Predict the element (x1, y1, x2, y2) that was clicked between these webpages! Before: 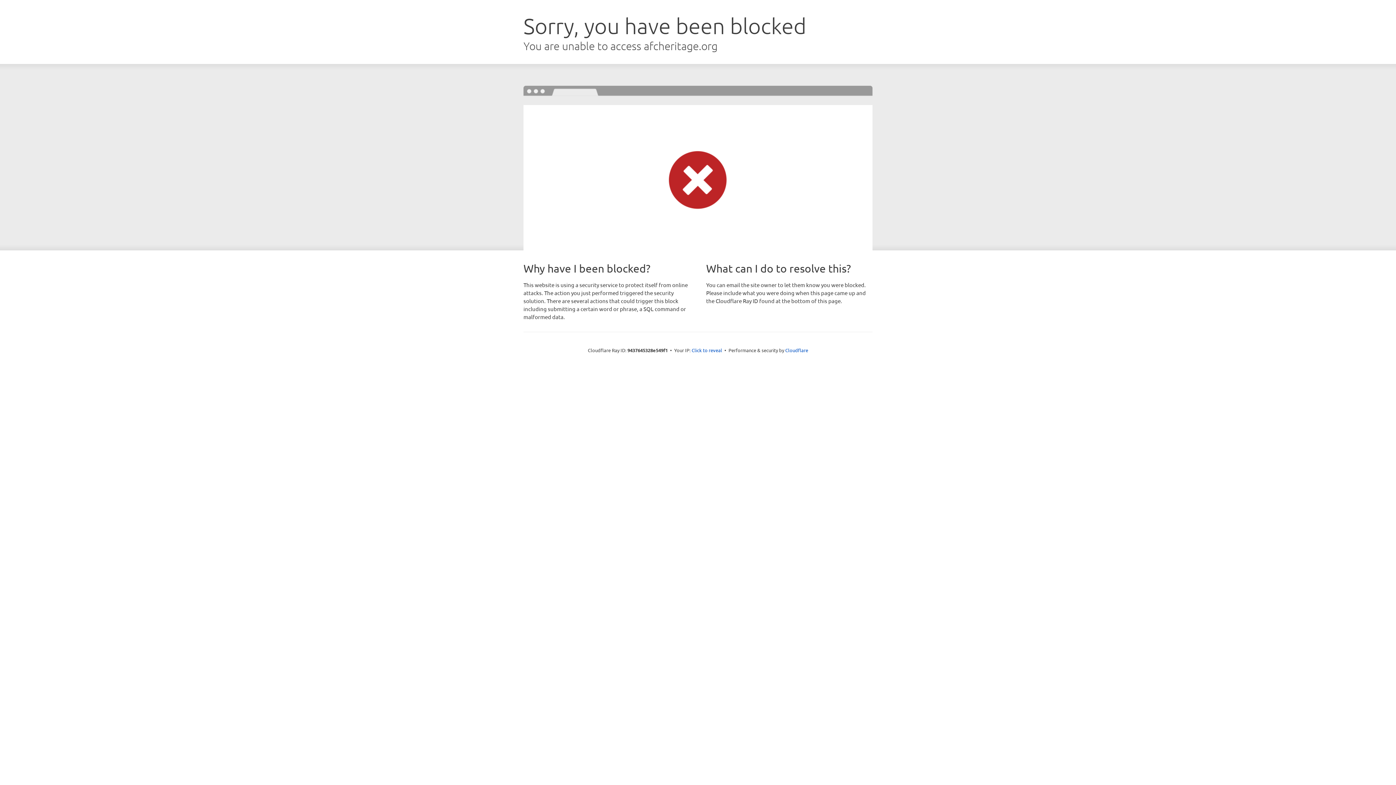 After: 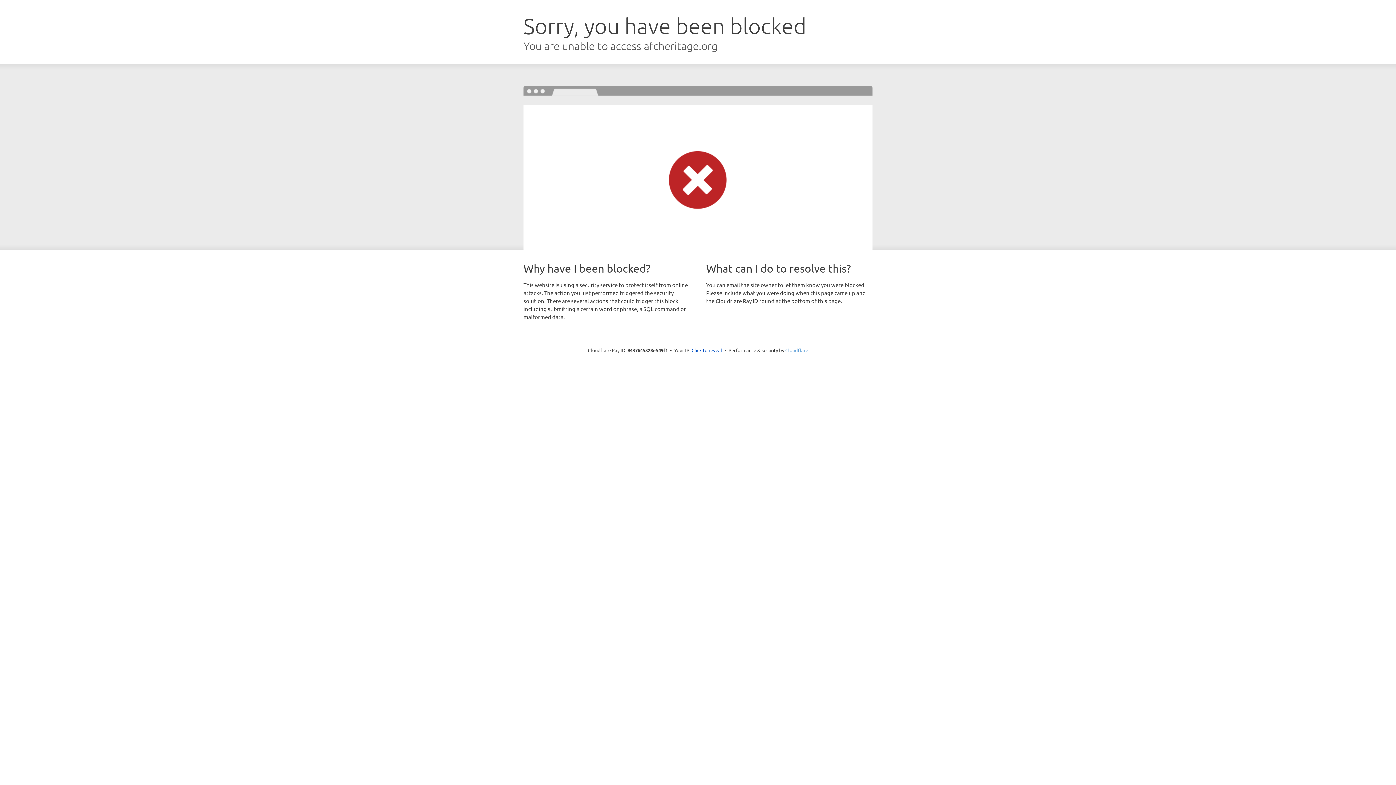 Action: bbox: (785, 347, 808, 353) label: Cloudflare